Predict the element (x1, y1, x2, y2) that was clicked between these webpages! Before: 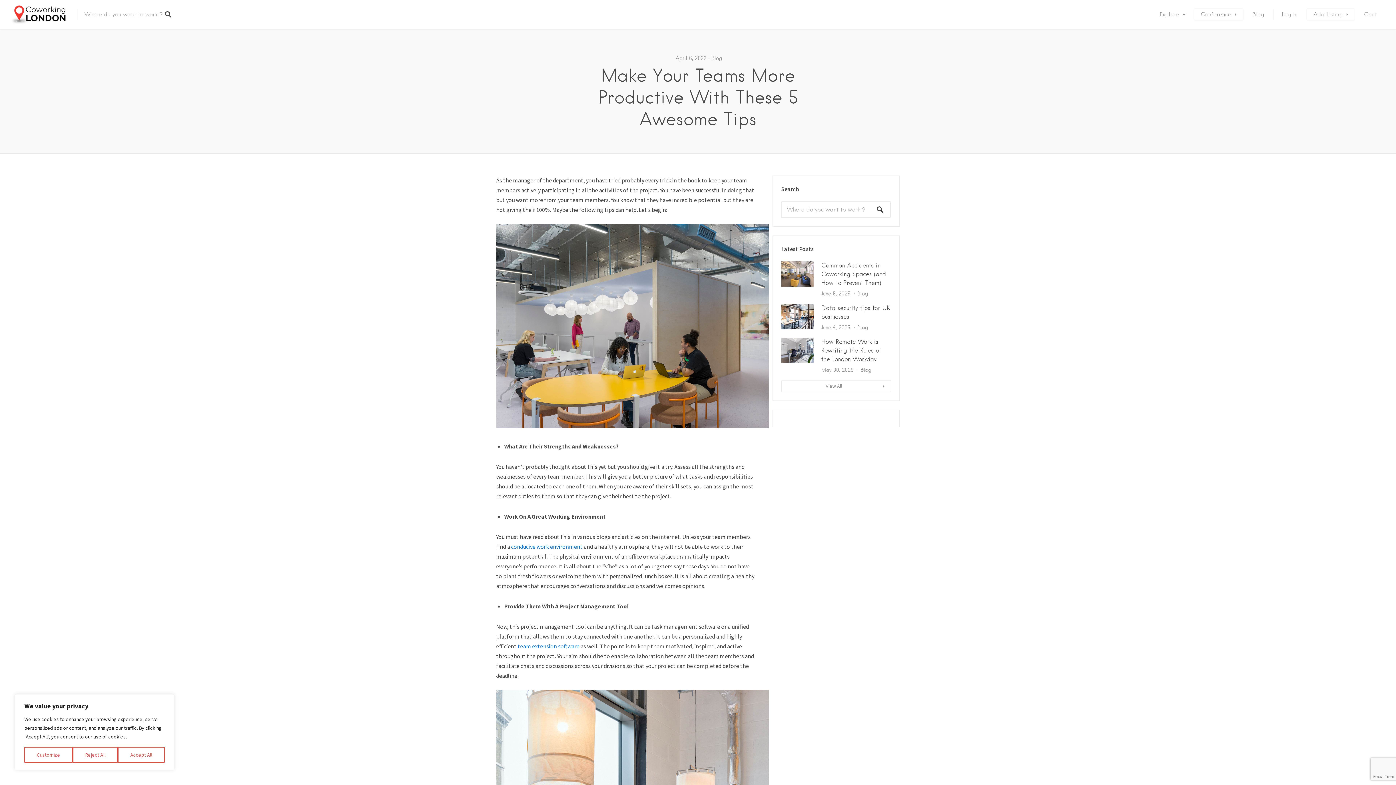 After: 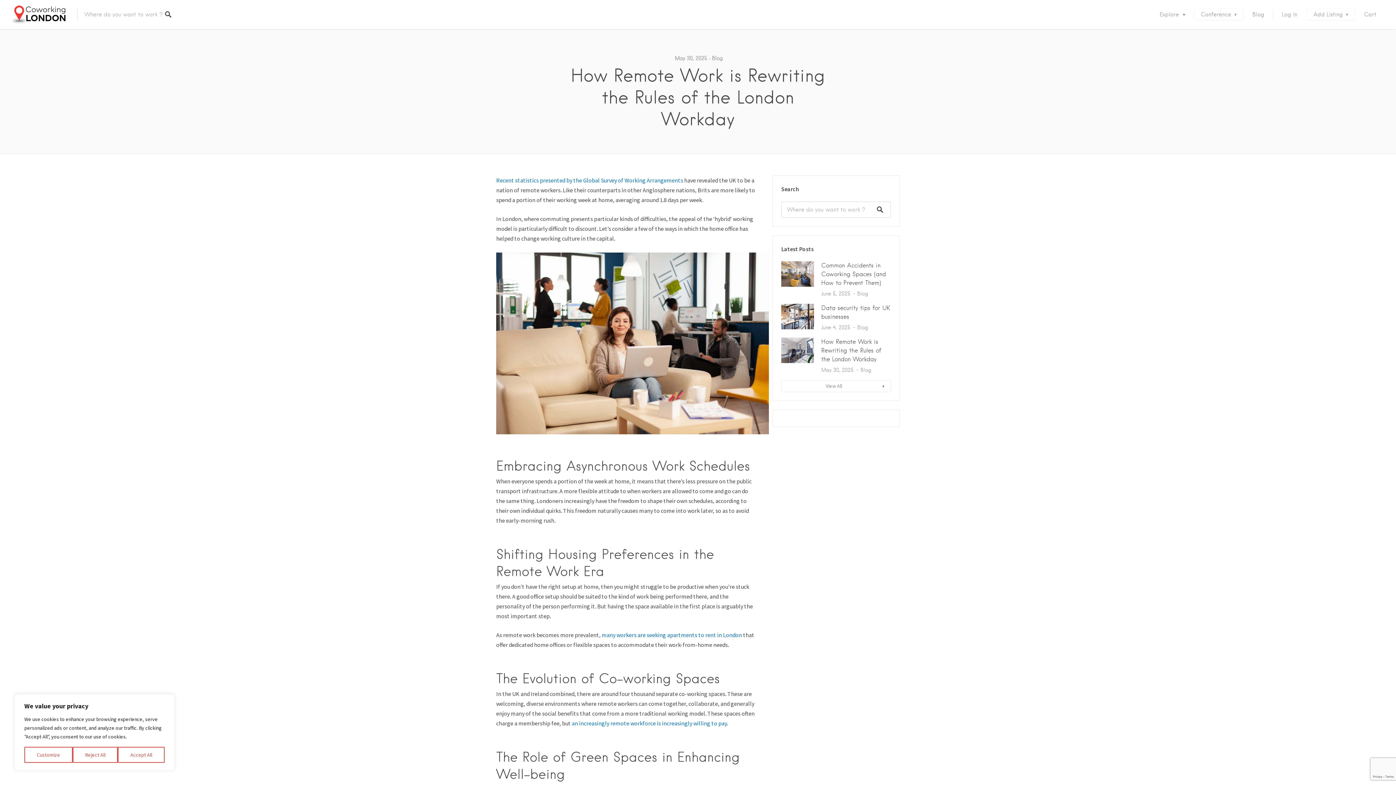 Action: bbox: (821, 367, 853, 373) label: May 30, 2025